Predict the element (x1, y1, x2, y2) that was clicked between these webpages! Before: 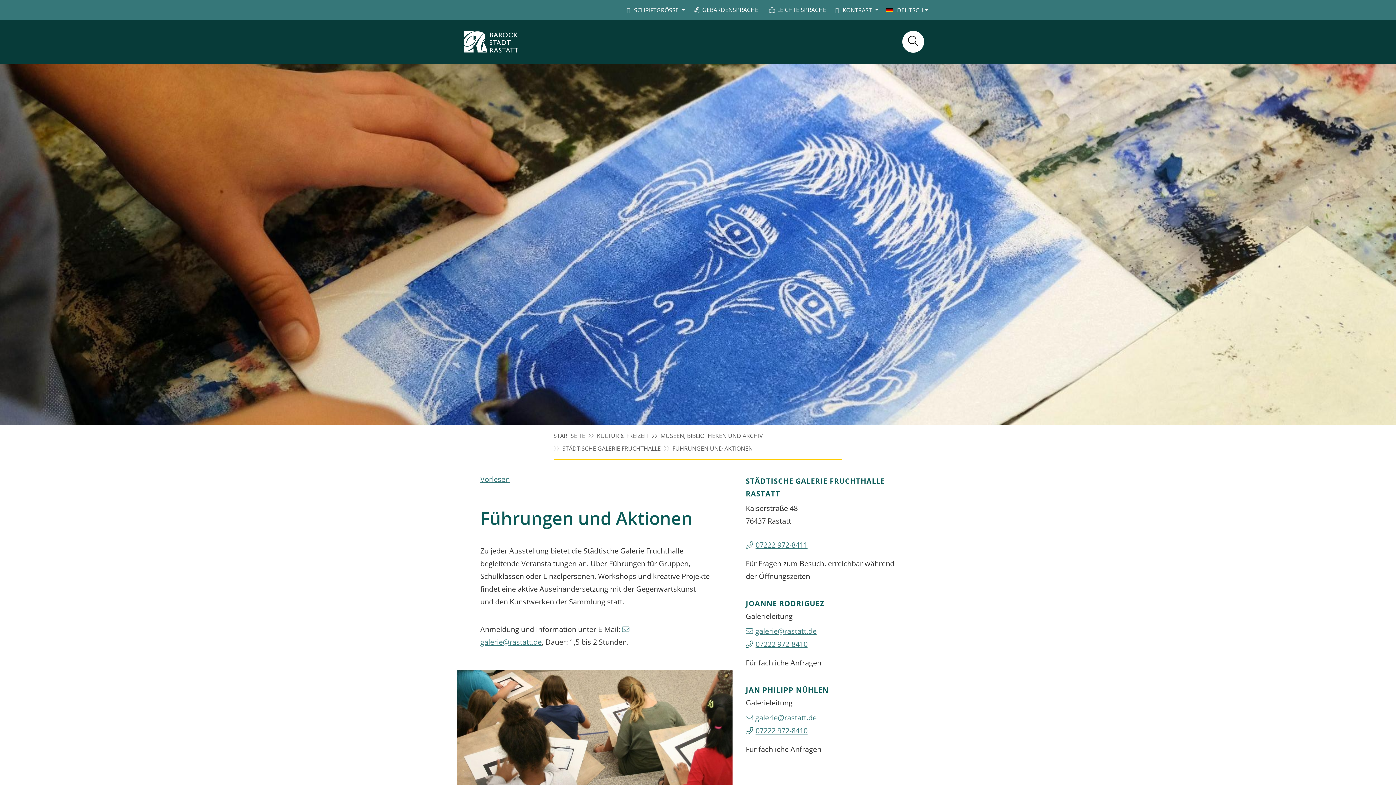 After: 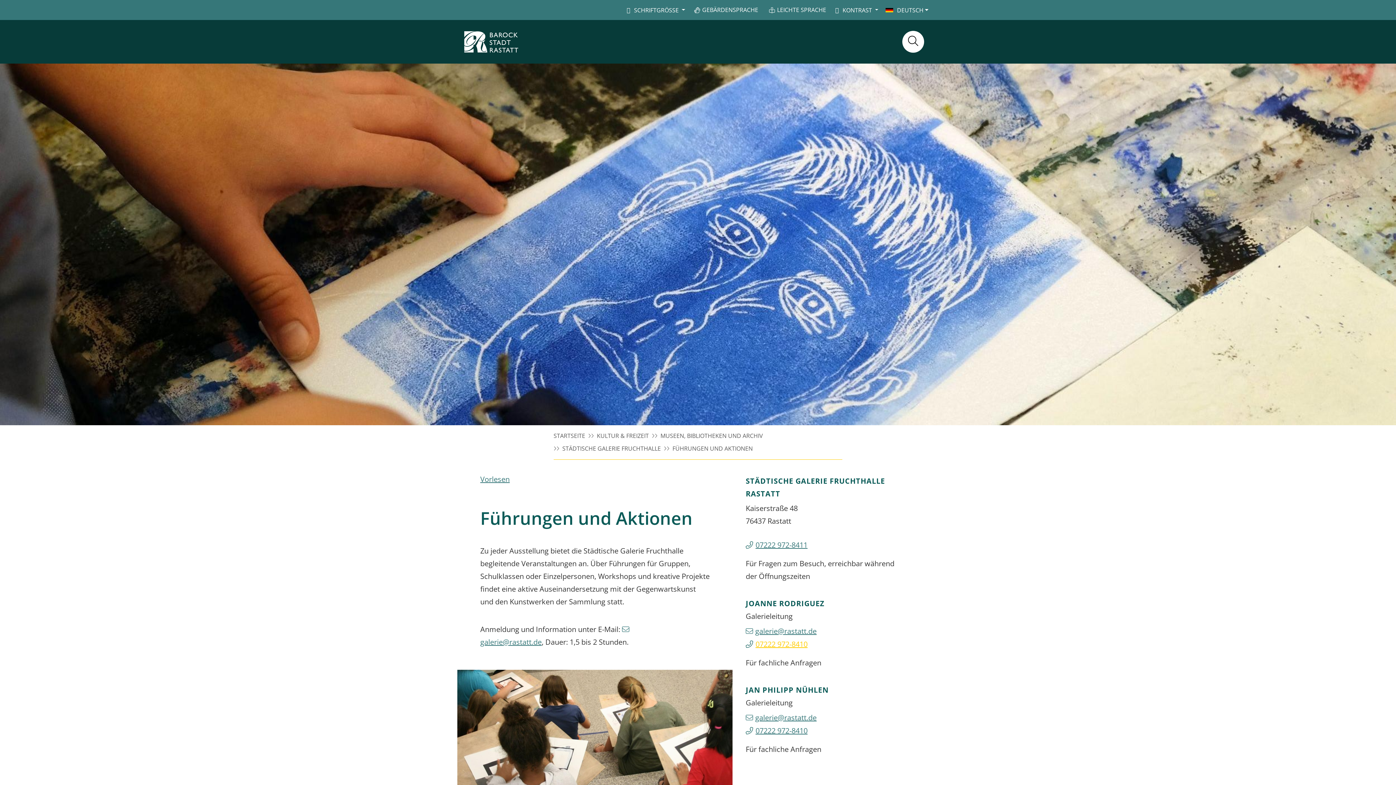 Action: label: 07222 972-8410 bbox: (755, 639, 807, 649)